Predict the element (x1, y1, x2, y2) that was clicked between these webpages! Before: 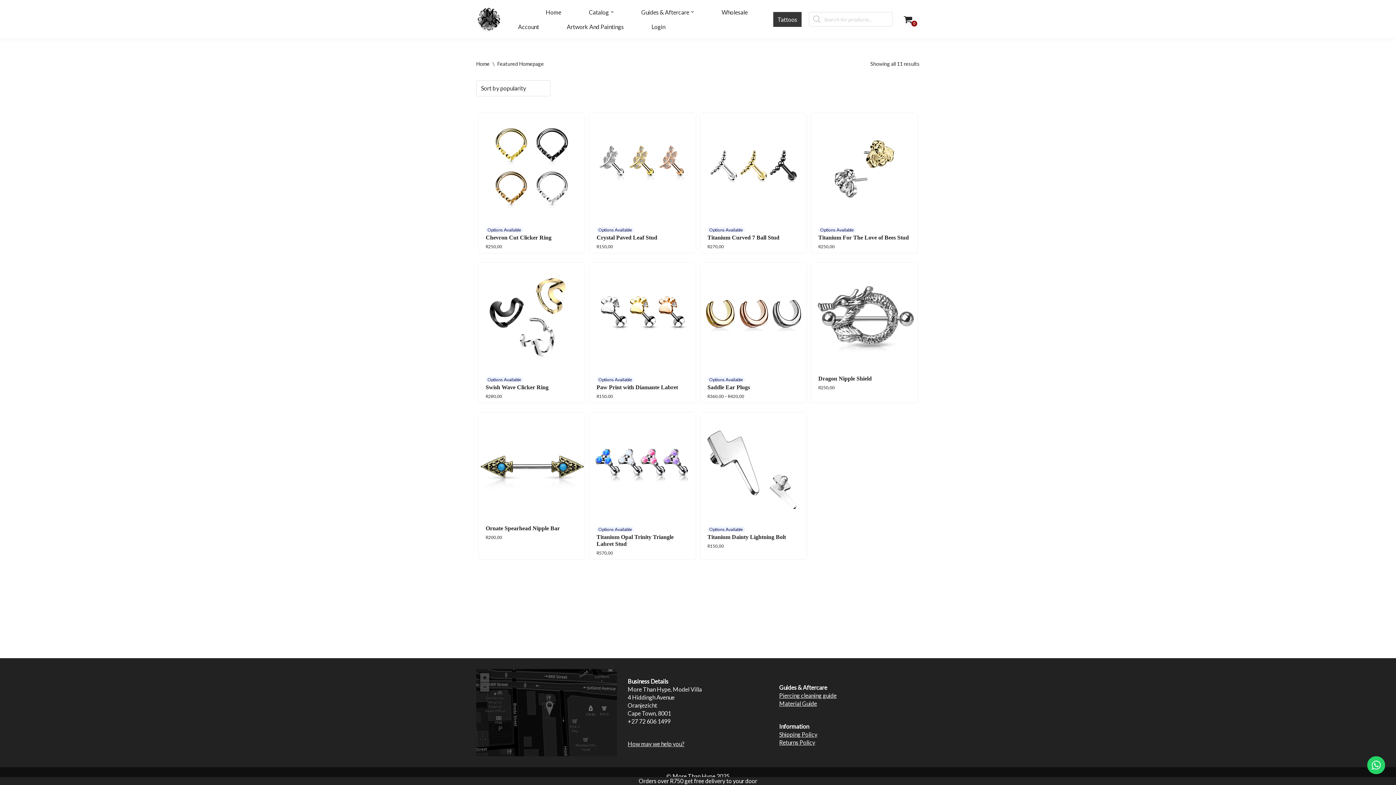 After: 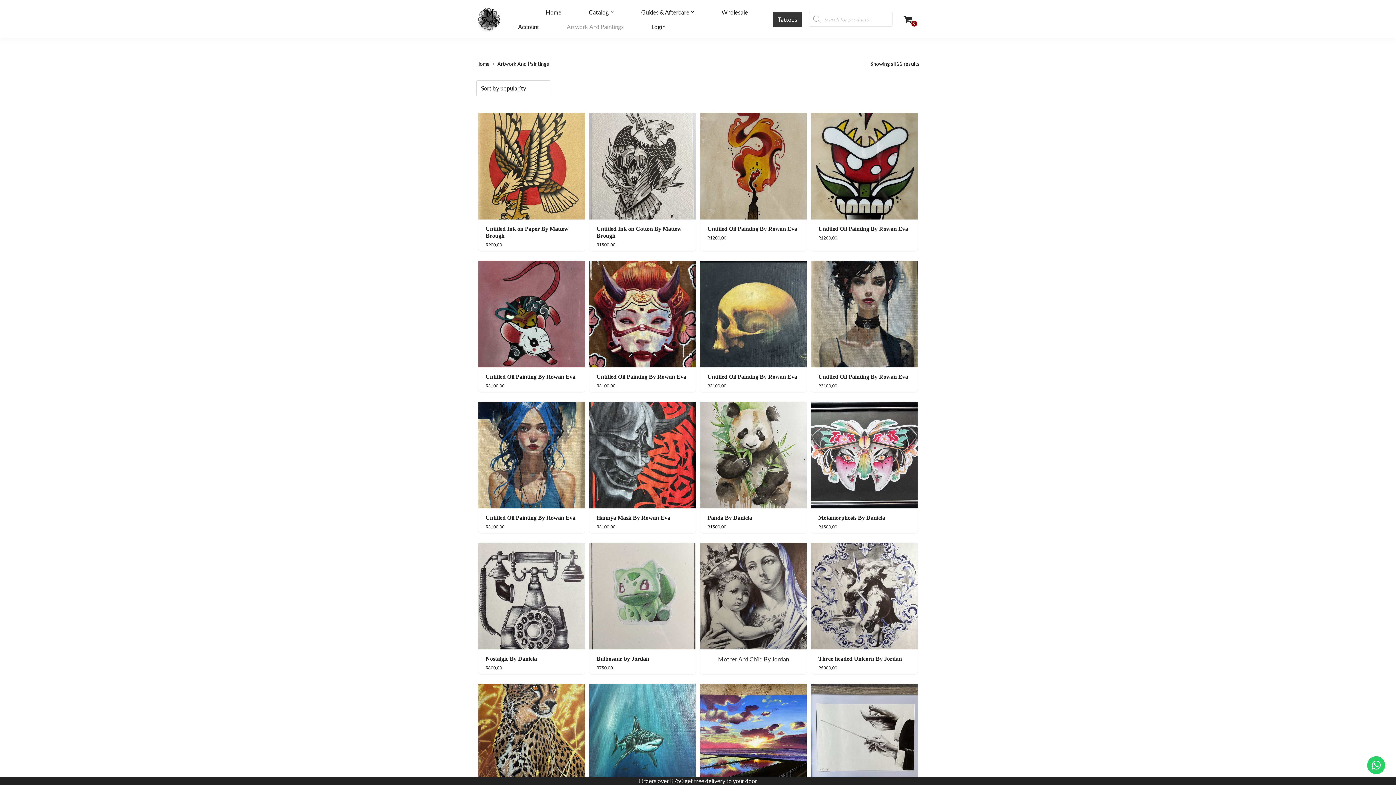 Action: bbox: (566, 19, 624, 33) label: Artwork And Paintings